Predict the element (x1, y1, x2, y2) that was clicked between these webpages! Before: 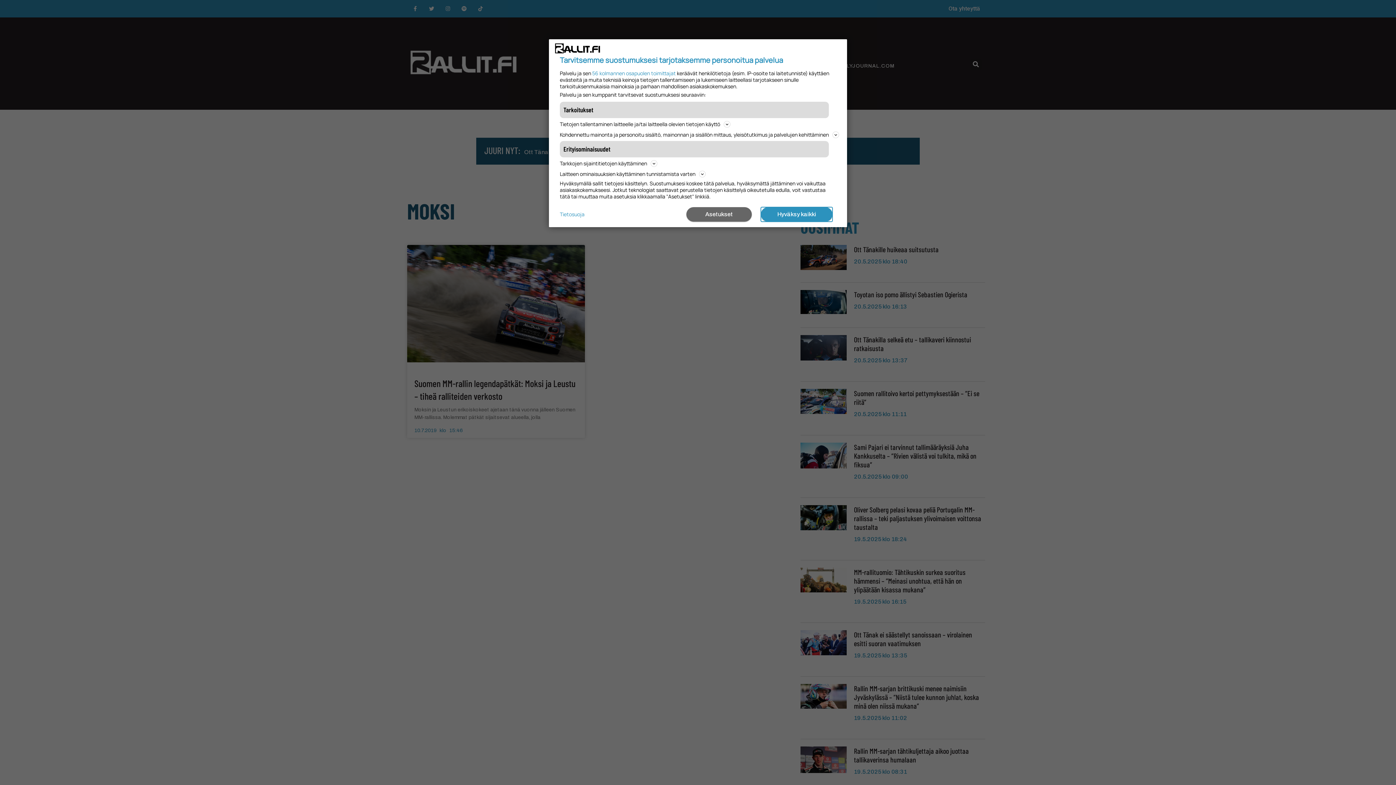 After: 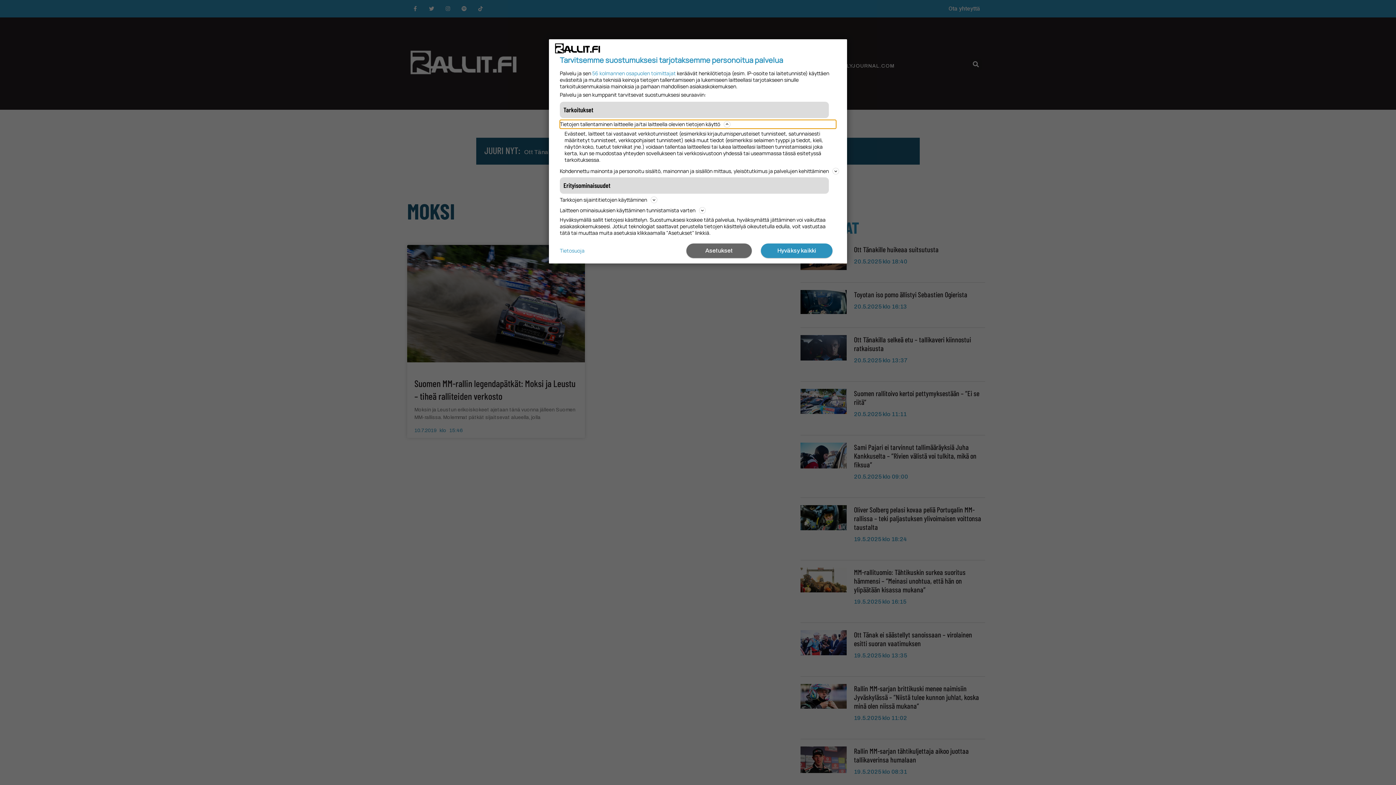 Action: bbox: (560, 120, 836, 128) label: Tietojen tallentaminen laitteelle ja/tai laitteella olevien tietojen käyttö